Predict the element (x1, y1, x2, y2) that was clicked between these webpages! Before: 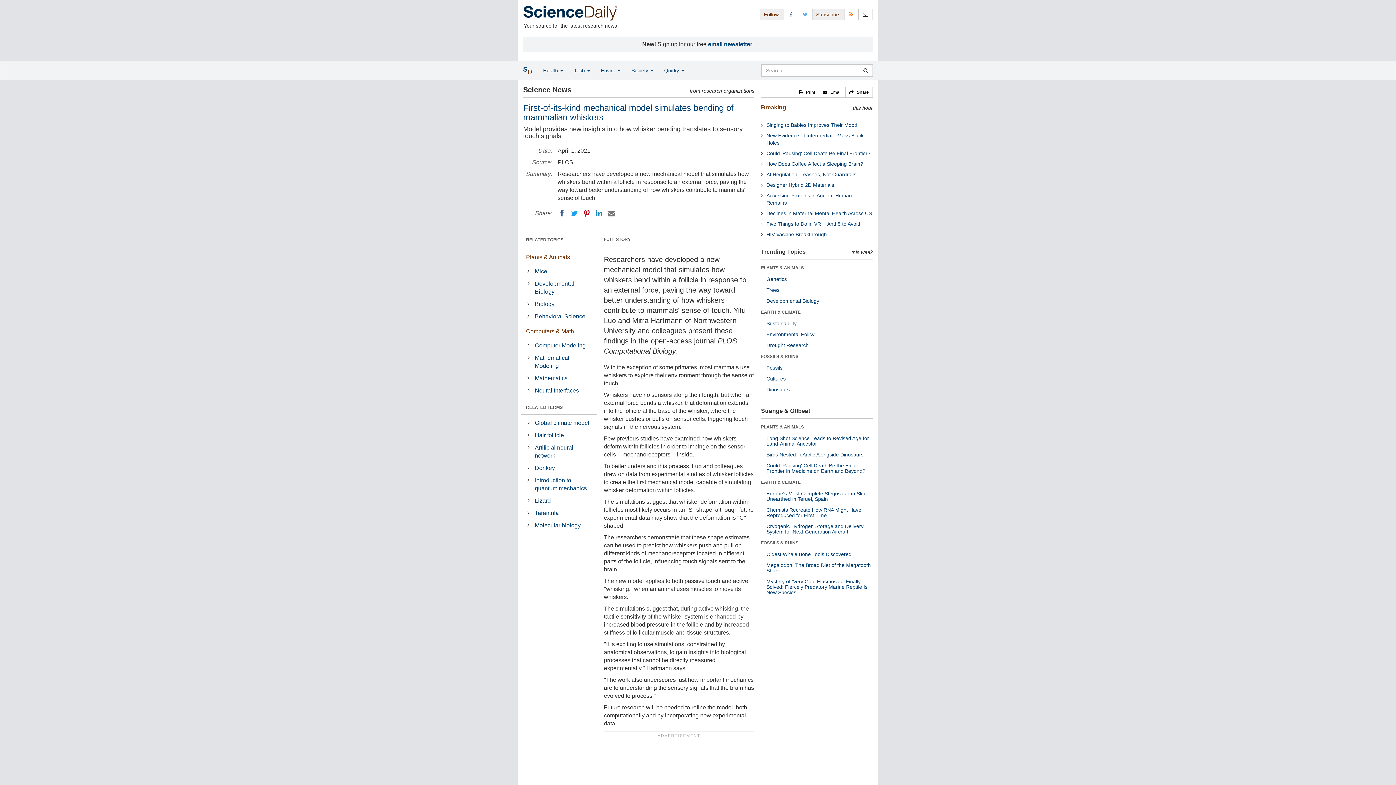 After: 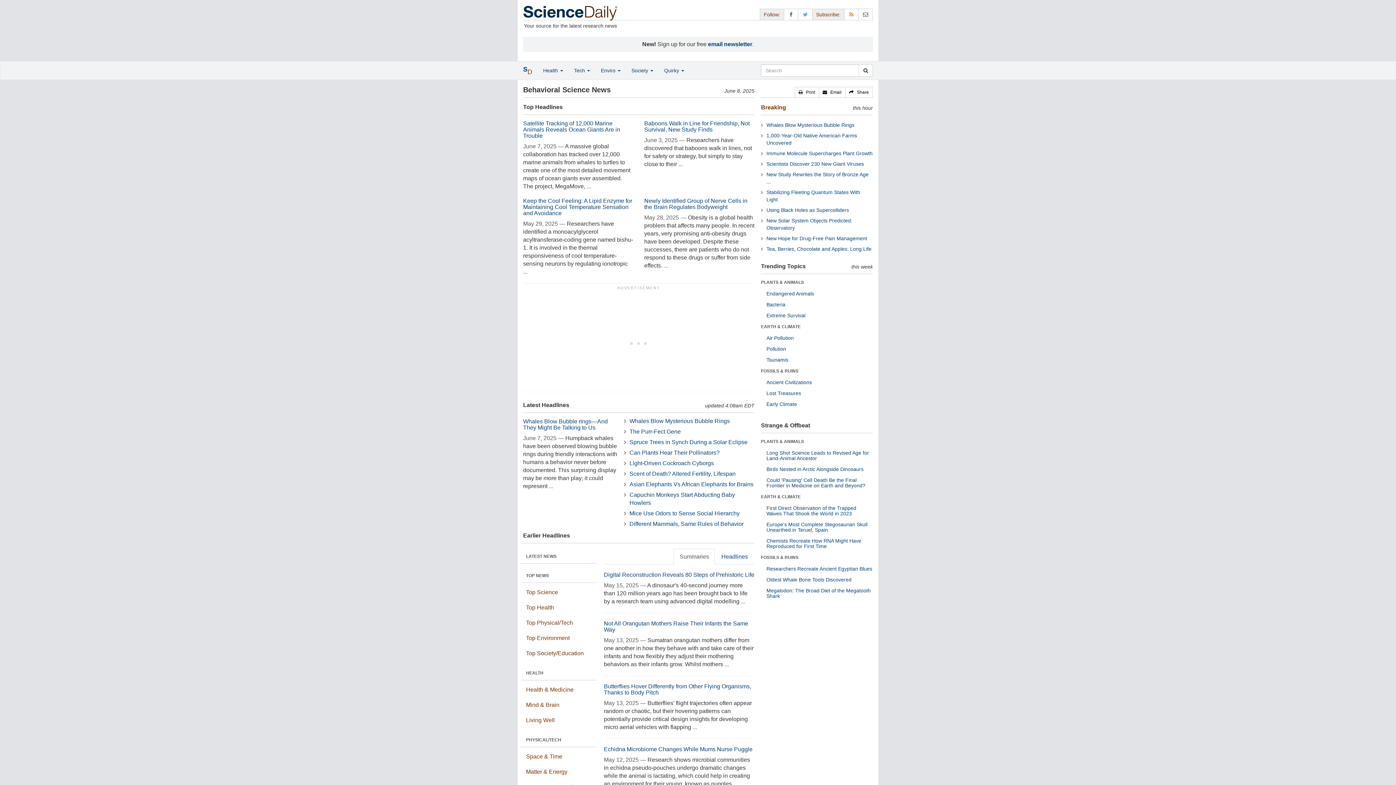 Action: label: Behavioral Science bbox: (533, 310, 596, 322)